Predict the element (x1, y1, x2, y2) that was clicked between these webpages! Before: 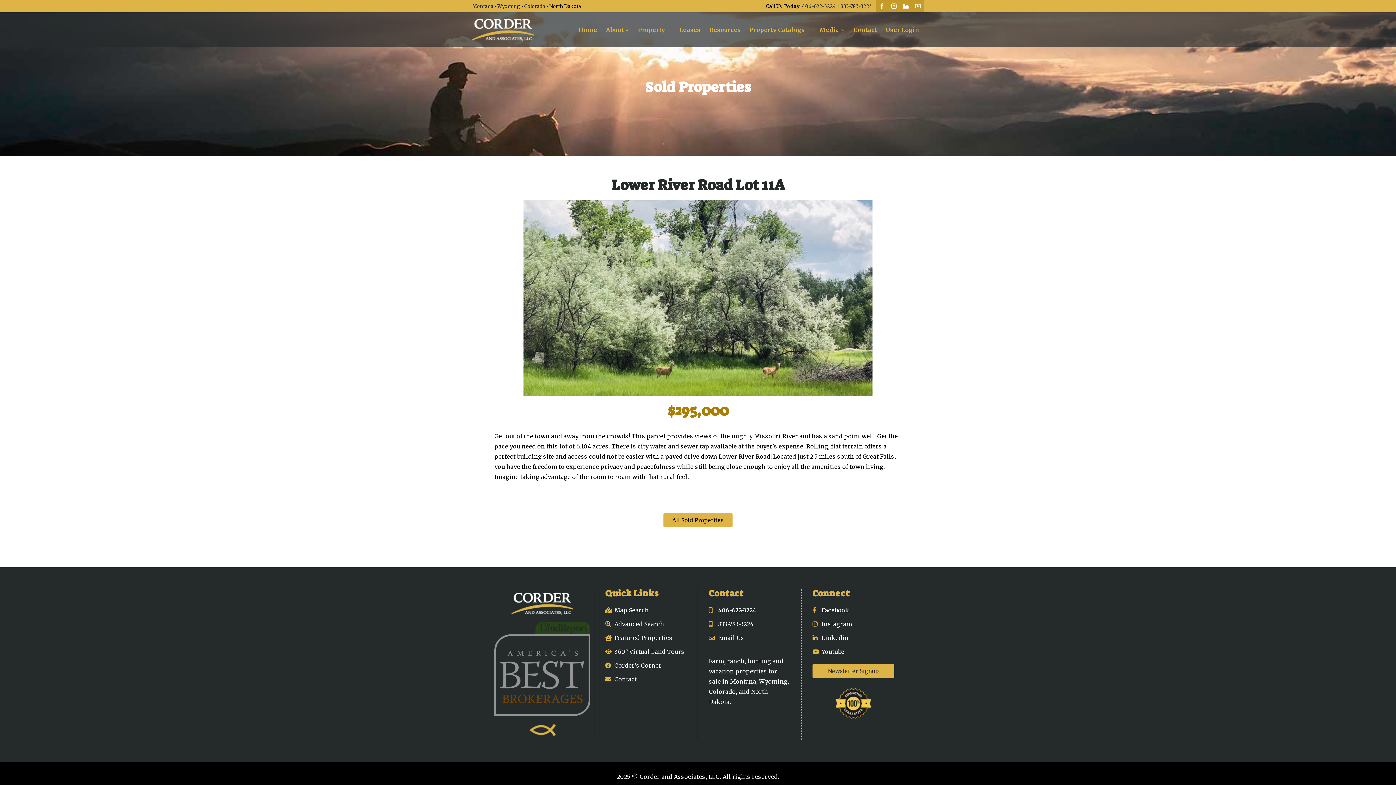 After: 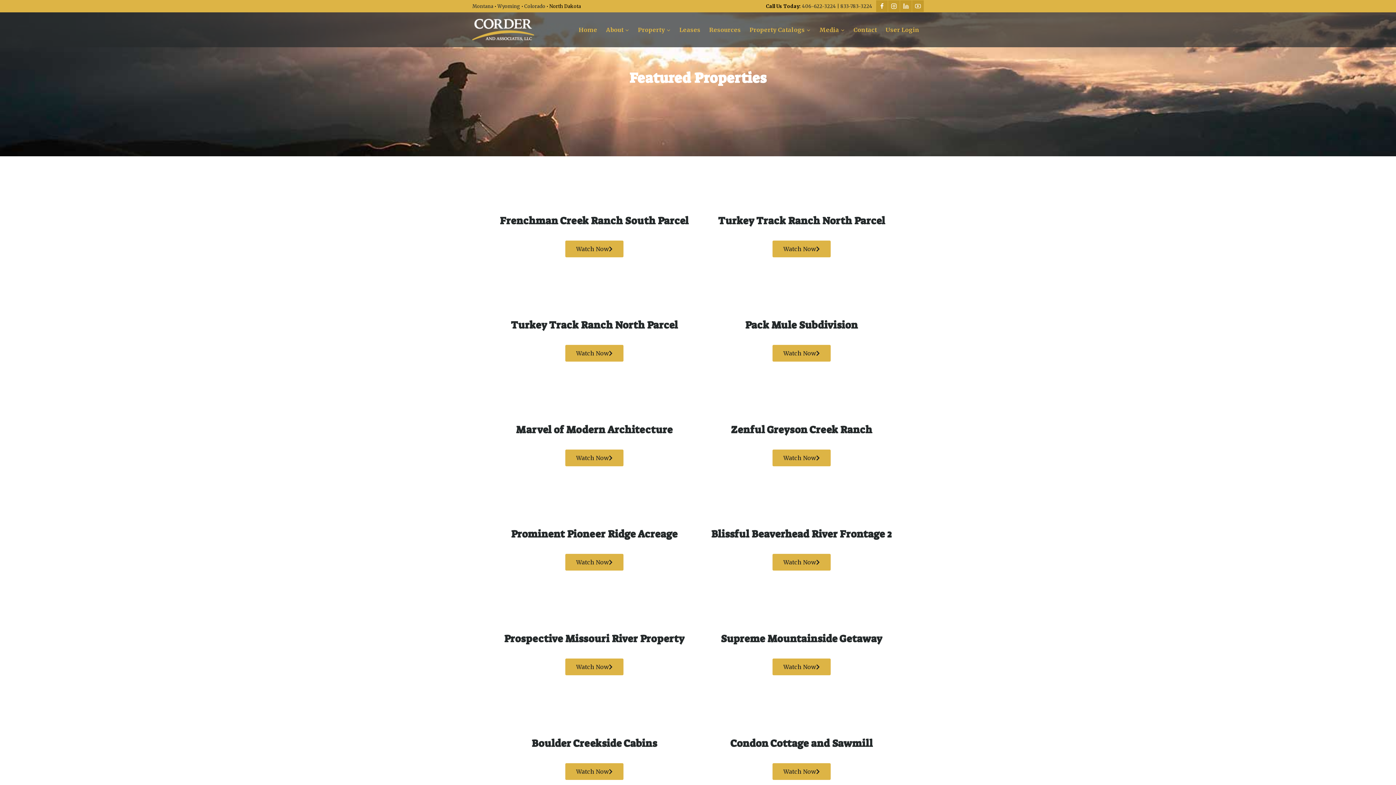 Action: bbox: (605, 633, 672, 643) label: Featured Properties